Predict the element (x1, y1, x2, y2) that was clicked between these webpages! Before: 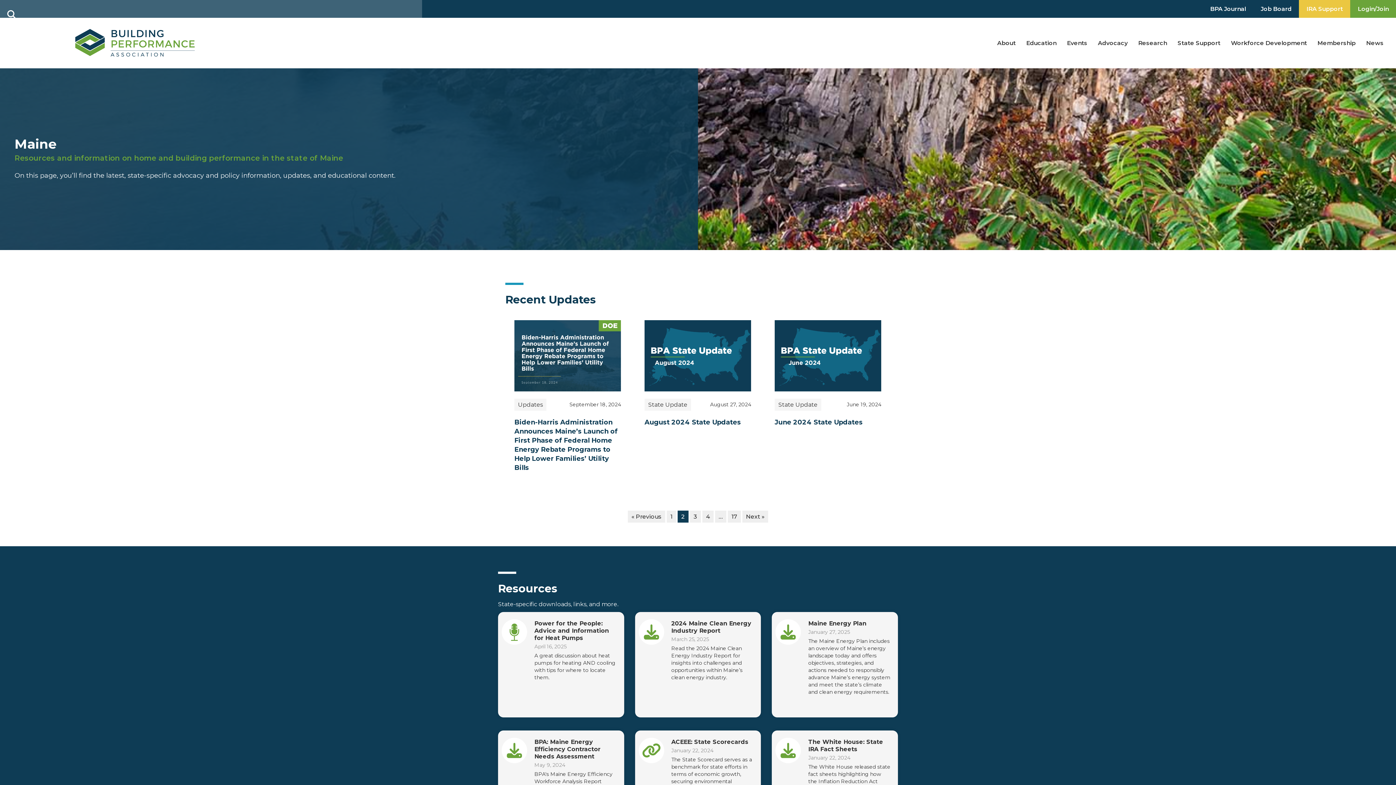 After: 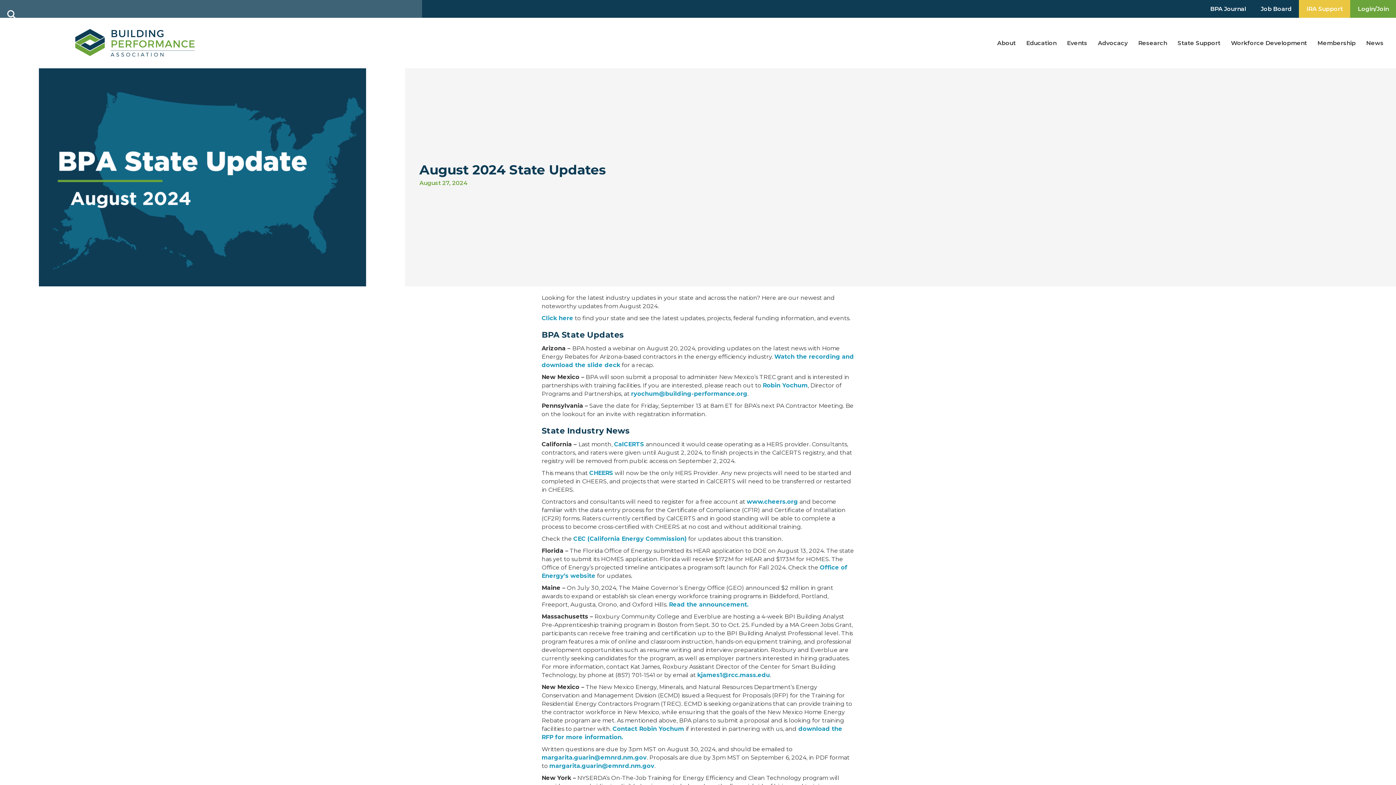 Action: bbox: (644, 352, 751, 358)